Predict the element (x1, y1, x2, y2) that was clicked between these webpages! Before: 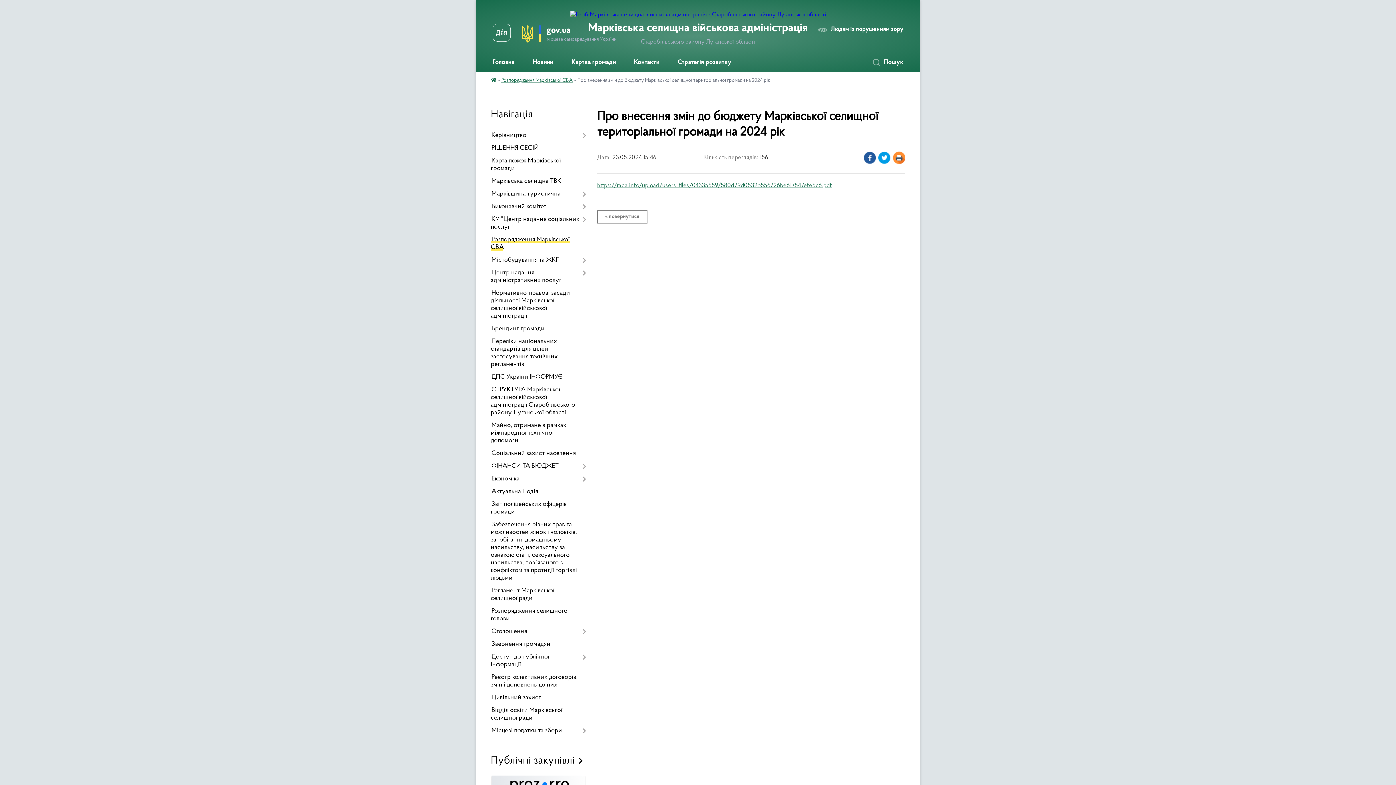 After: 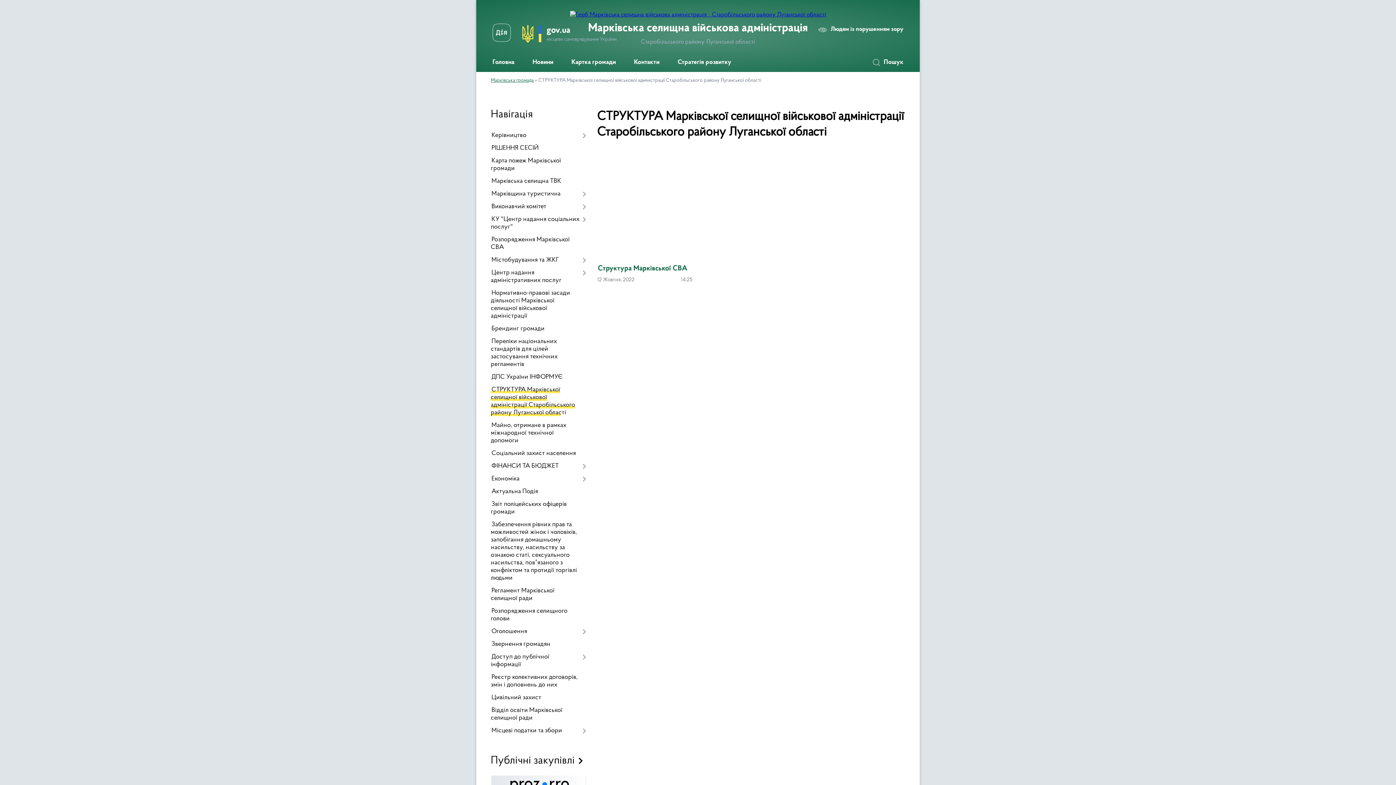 Action: label: СТРУКТУРА Марківської селищної військової адміністрації Старобільського району Луганської області bbox: (490, 384, 586, 419)